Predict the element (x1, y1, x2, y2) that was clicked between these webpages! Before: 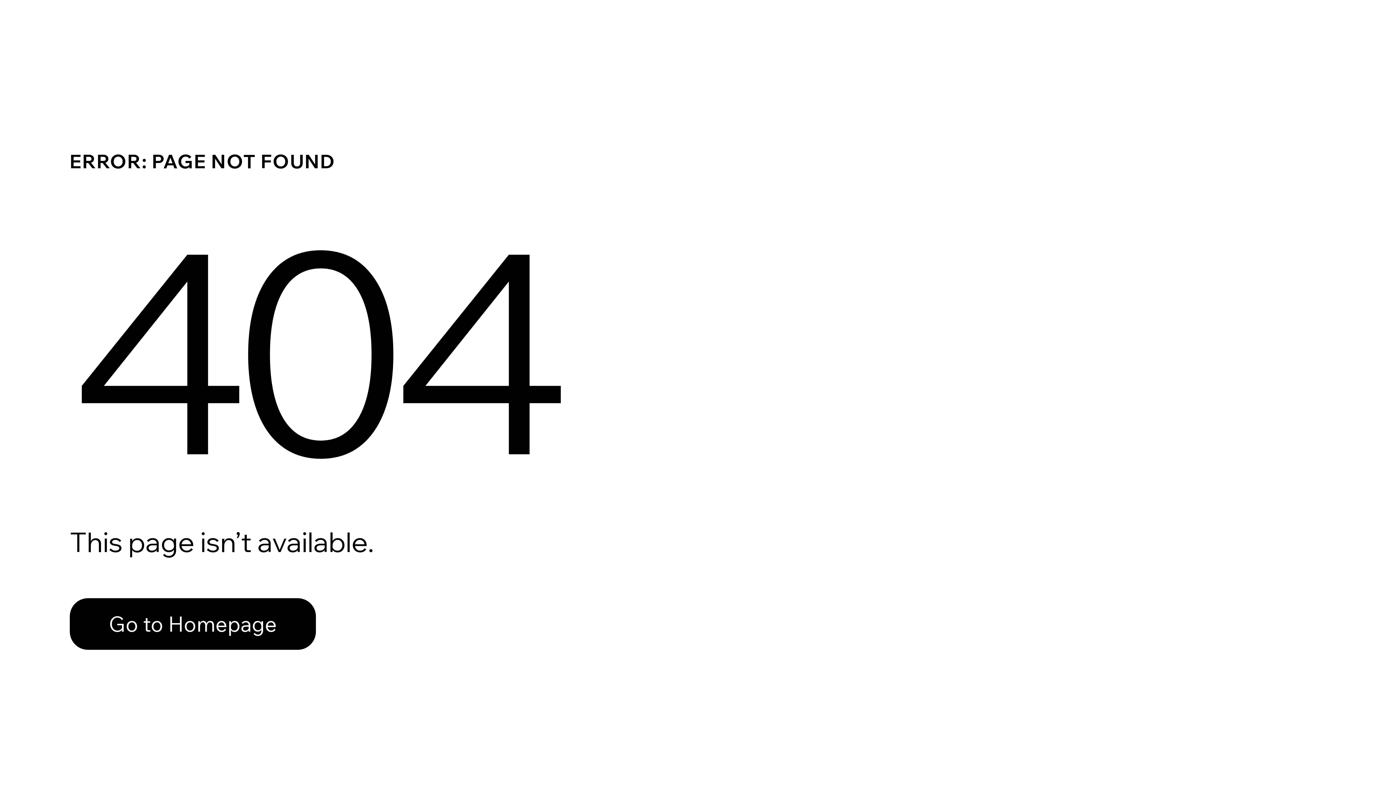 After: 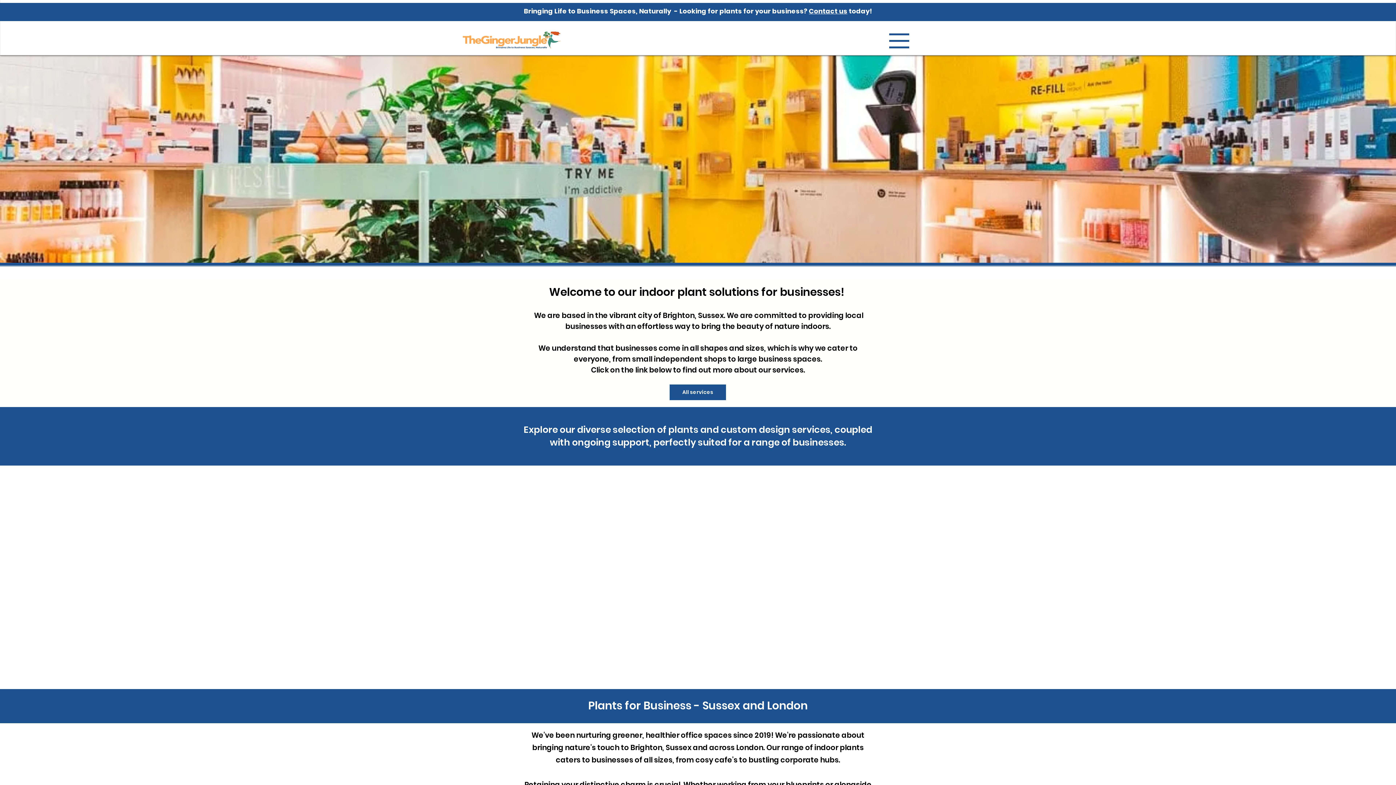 Action: bbox: (69, 598, 316, 650) label: Go to Homepage